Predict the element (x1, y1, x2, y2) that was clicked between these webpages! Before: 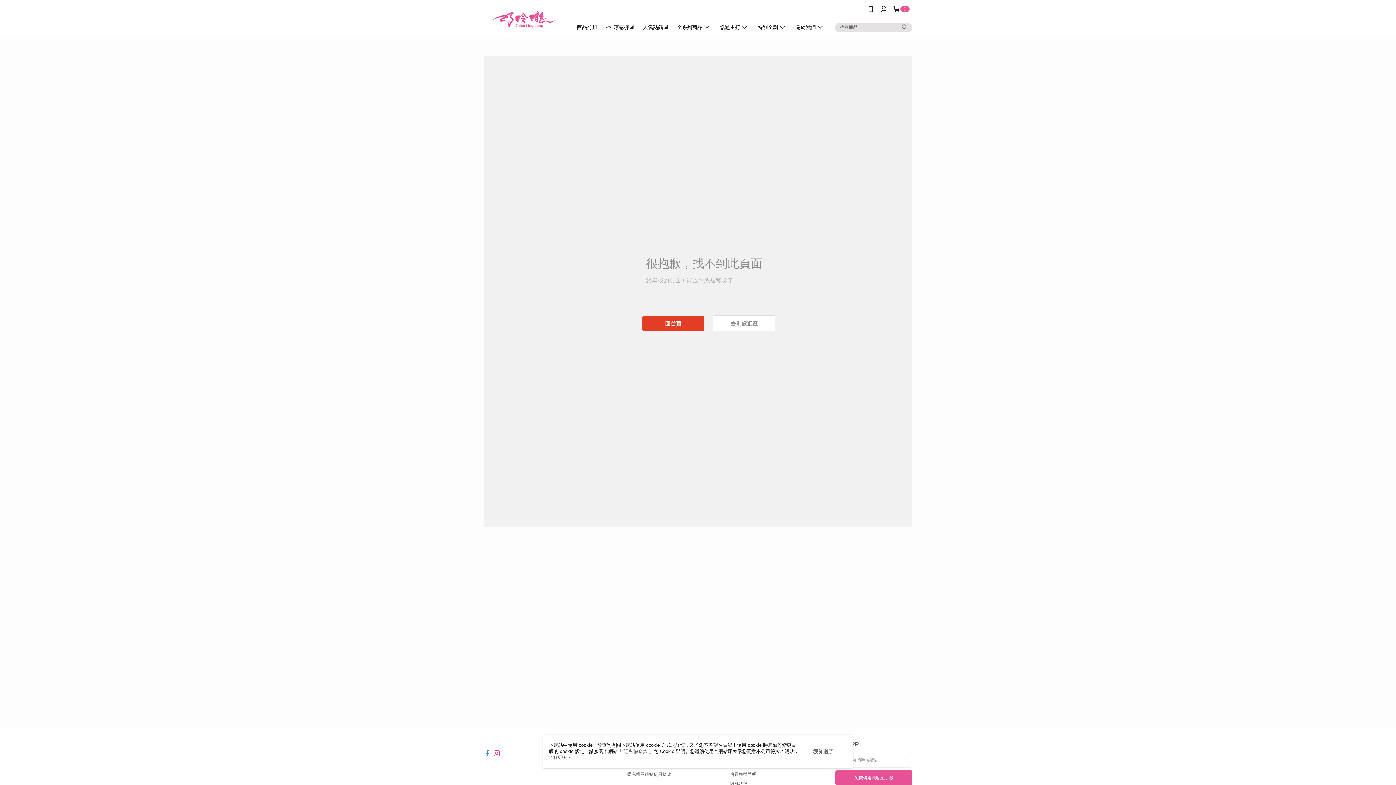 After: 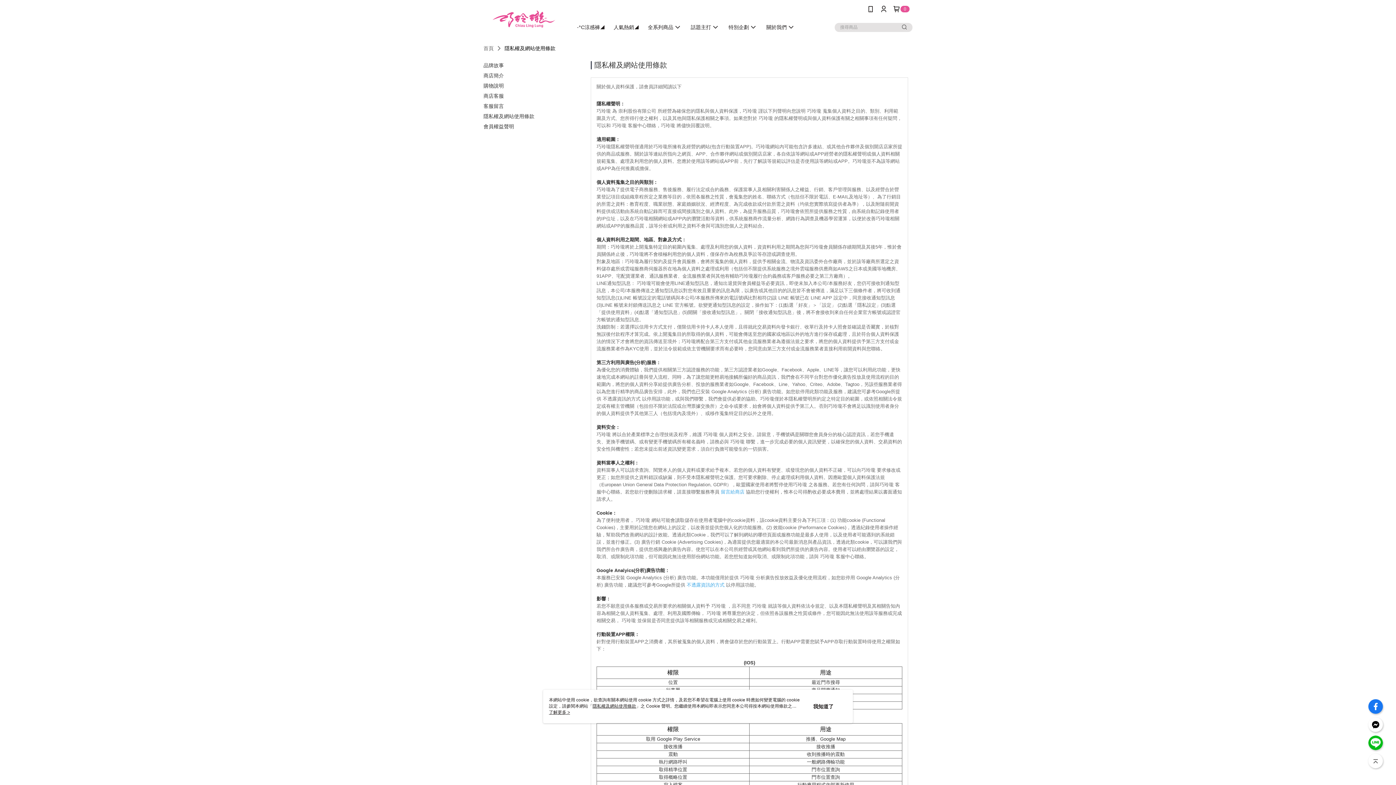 Action: bbox: (627, 772, 671, 777) label: 隱私權及網站使用條款